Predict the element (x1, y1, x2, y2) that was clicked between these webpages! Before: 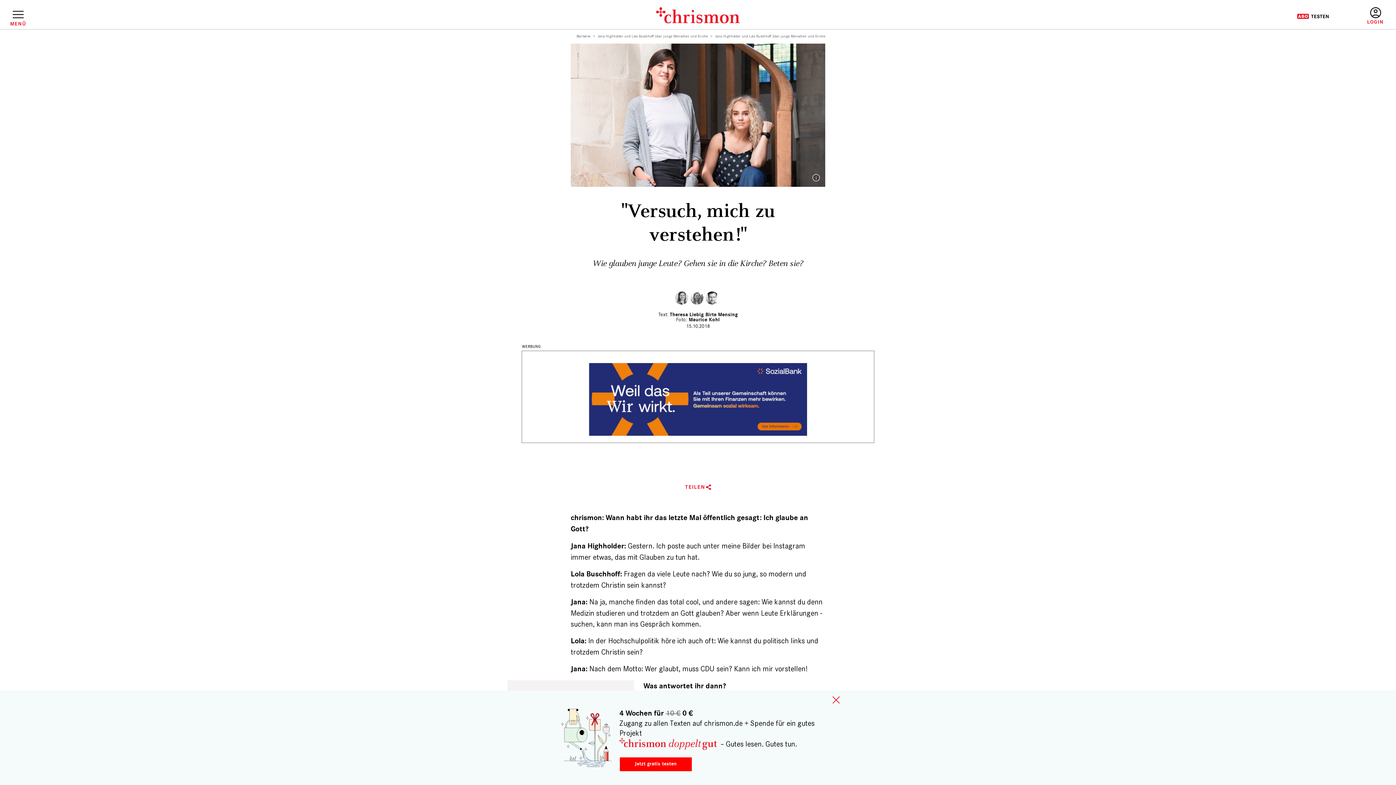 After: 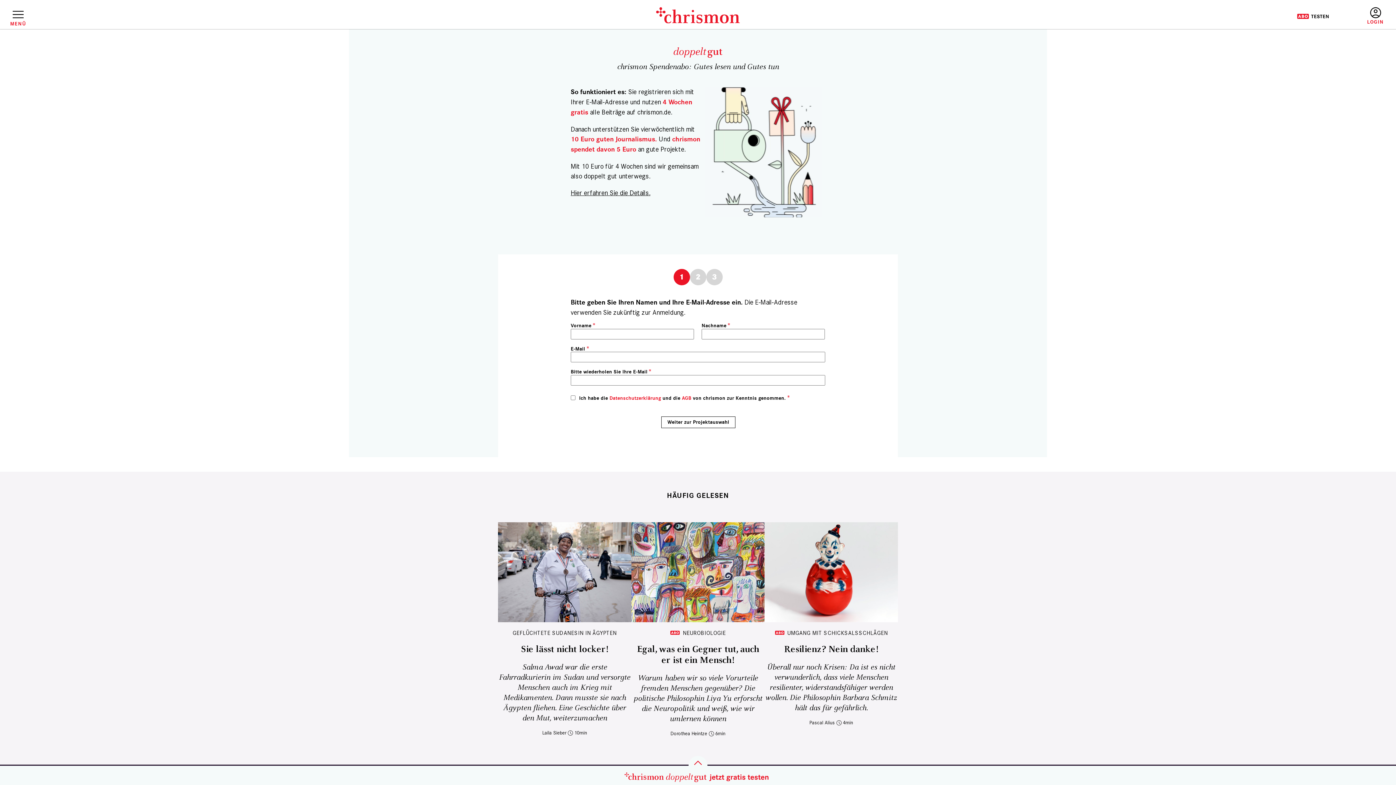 Action: label: Jetzt gratis testen bbox: (619, 757, 692, 772)